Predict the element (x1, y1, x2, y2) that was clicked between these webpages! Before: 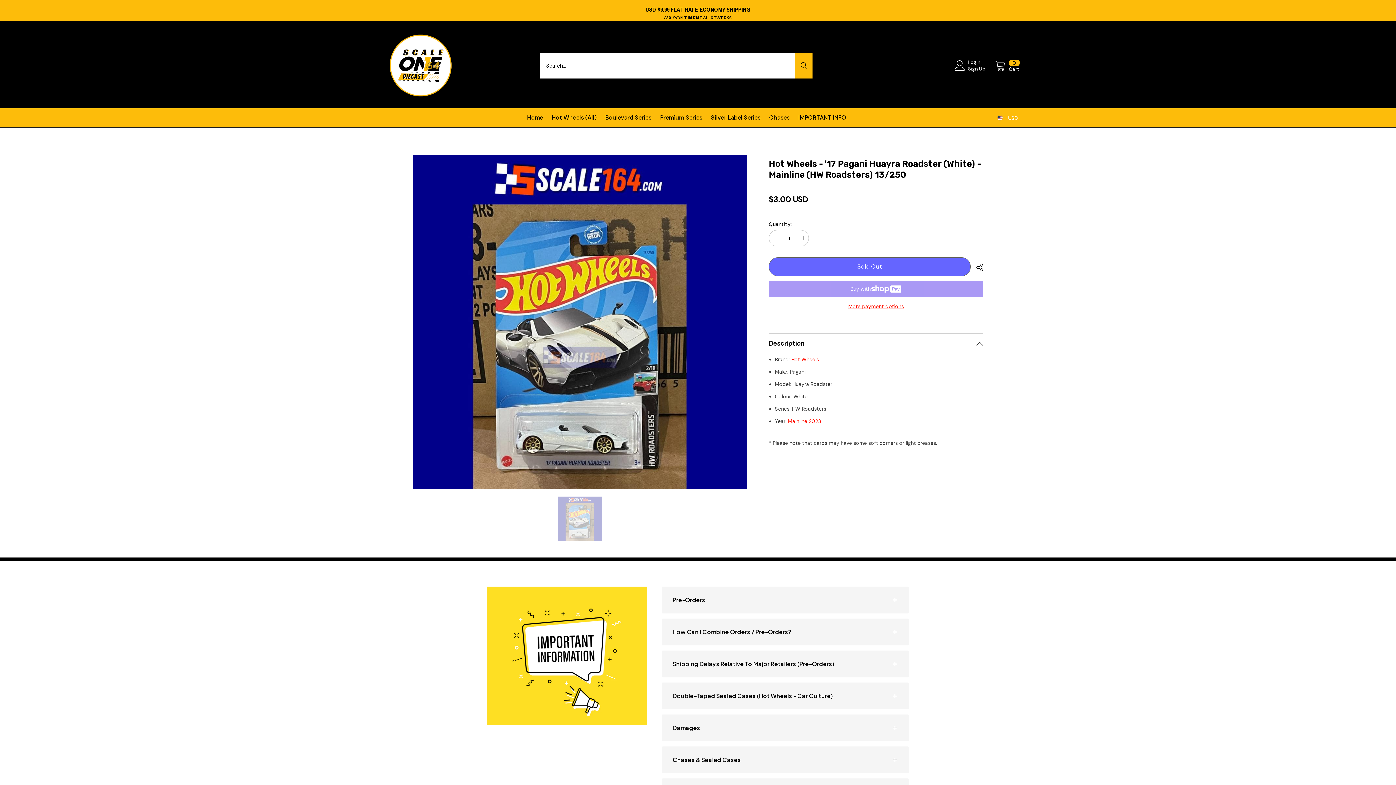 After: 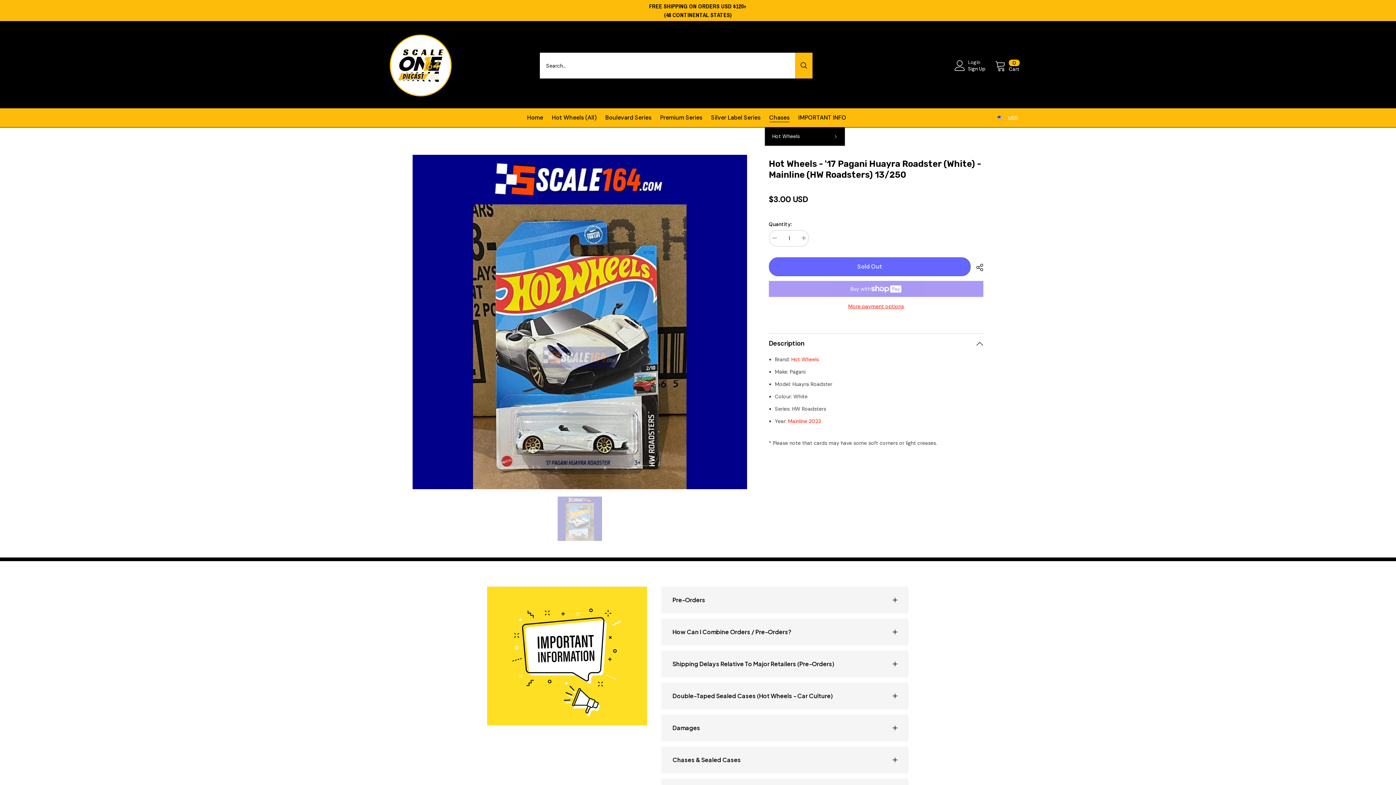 Action: bbox: (765, 113, 794, 127) label: Chases